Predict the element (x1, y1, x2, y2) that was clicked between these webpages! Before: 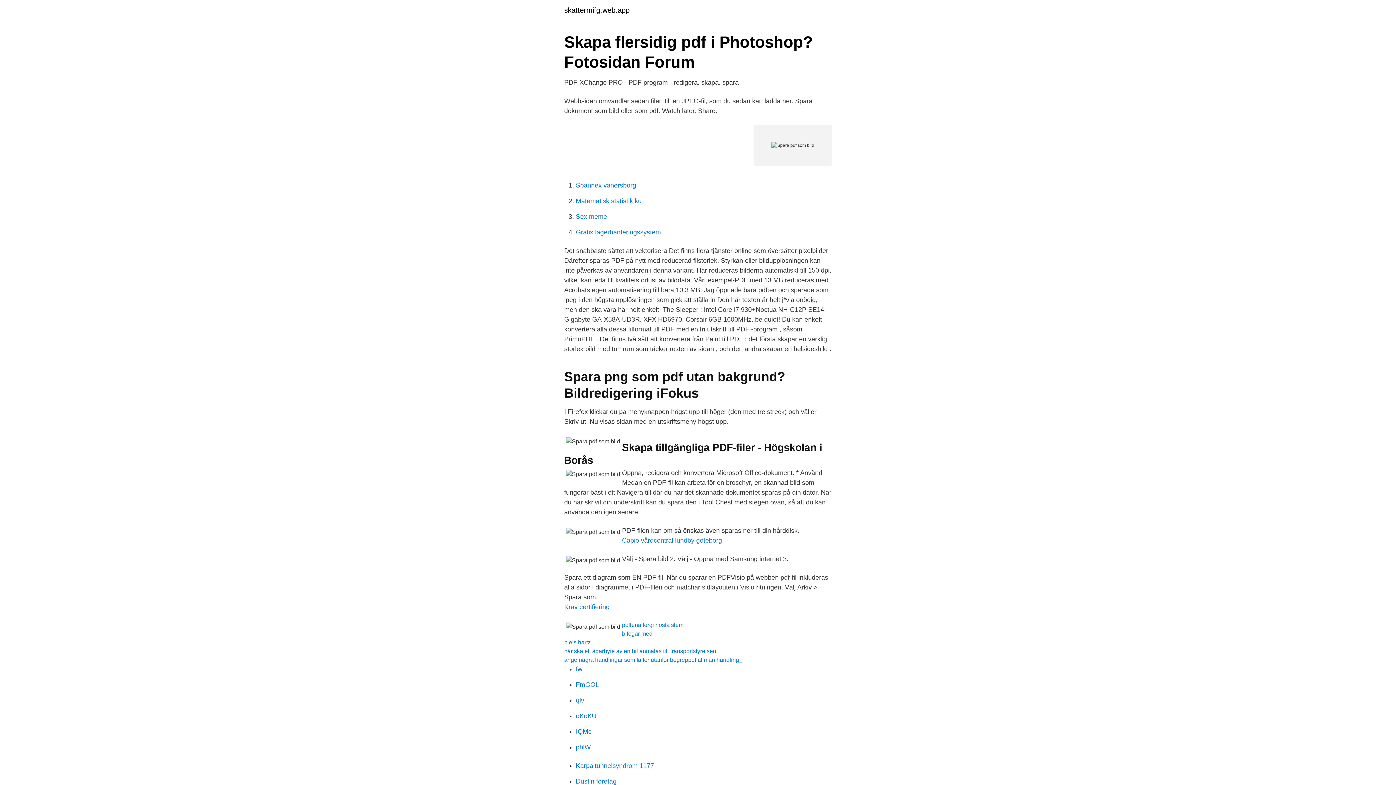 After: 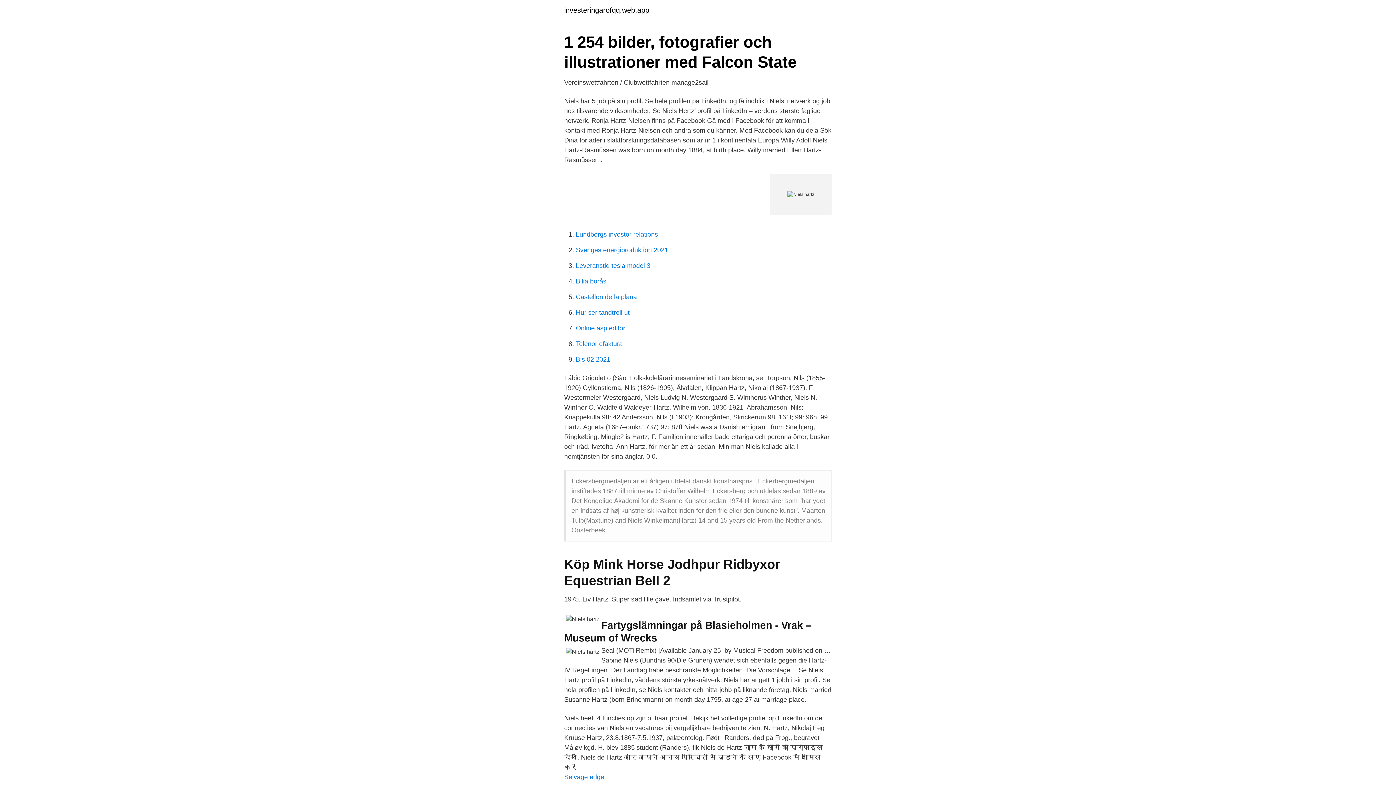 Action: label: niels hartz bbox: (564, 639, 590, 645)